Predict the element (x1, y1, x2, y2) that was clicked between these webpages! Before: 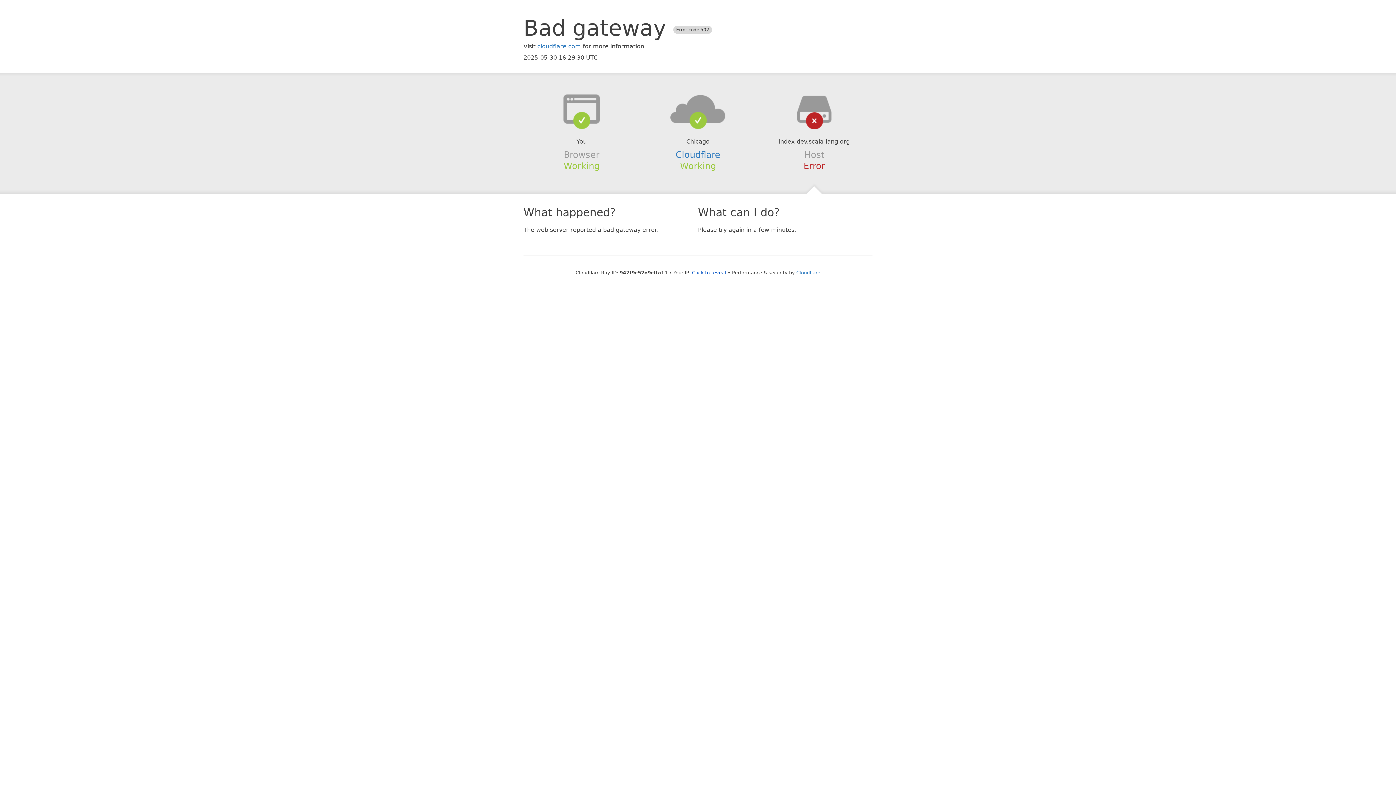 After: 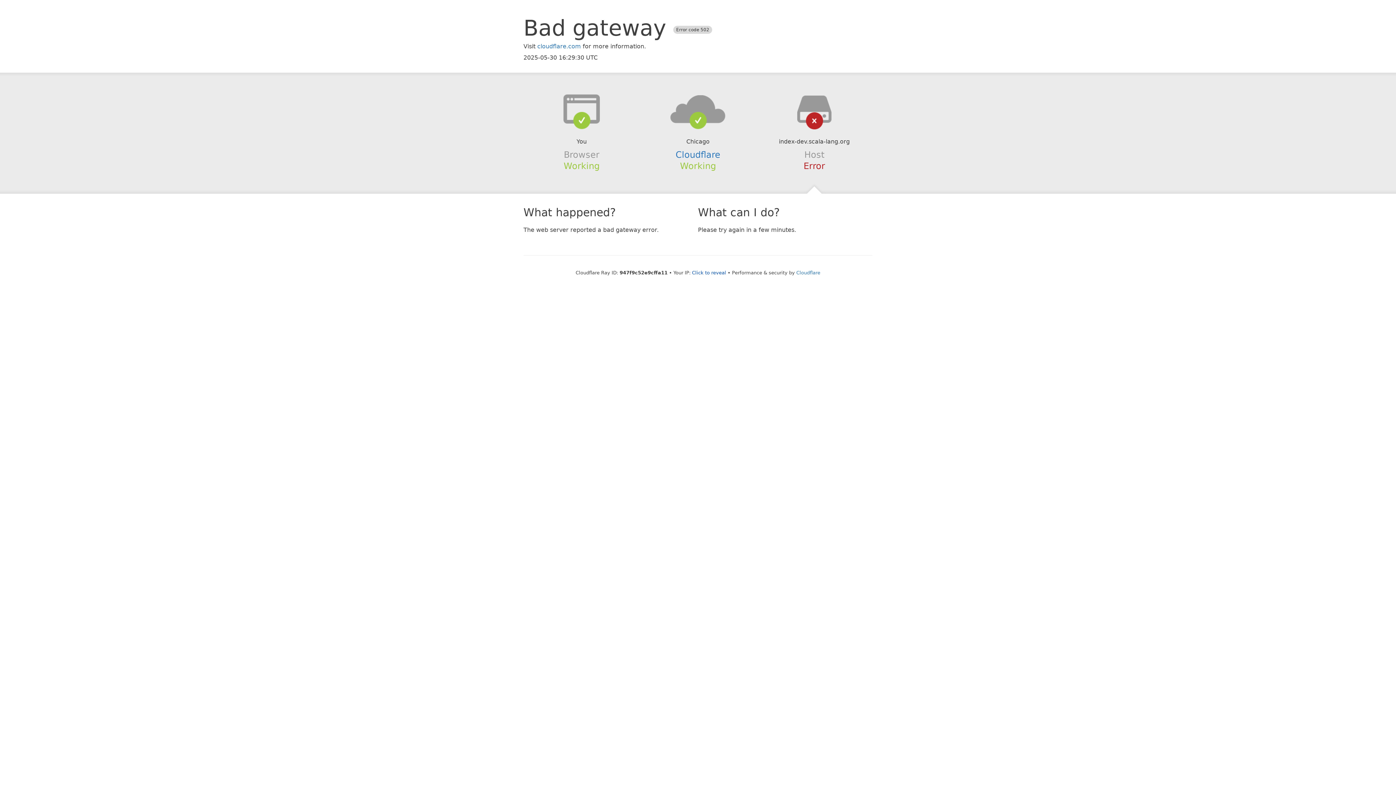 Action: bbox: (639, 94, 756, 123)